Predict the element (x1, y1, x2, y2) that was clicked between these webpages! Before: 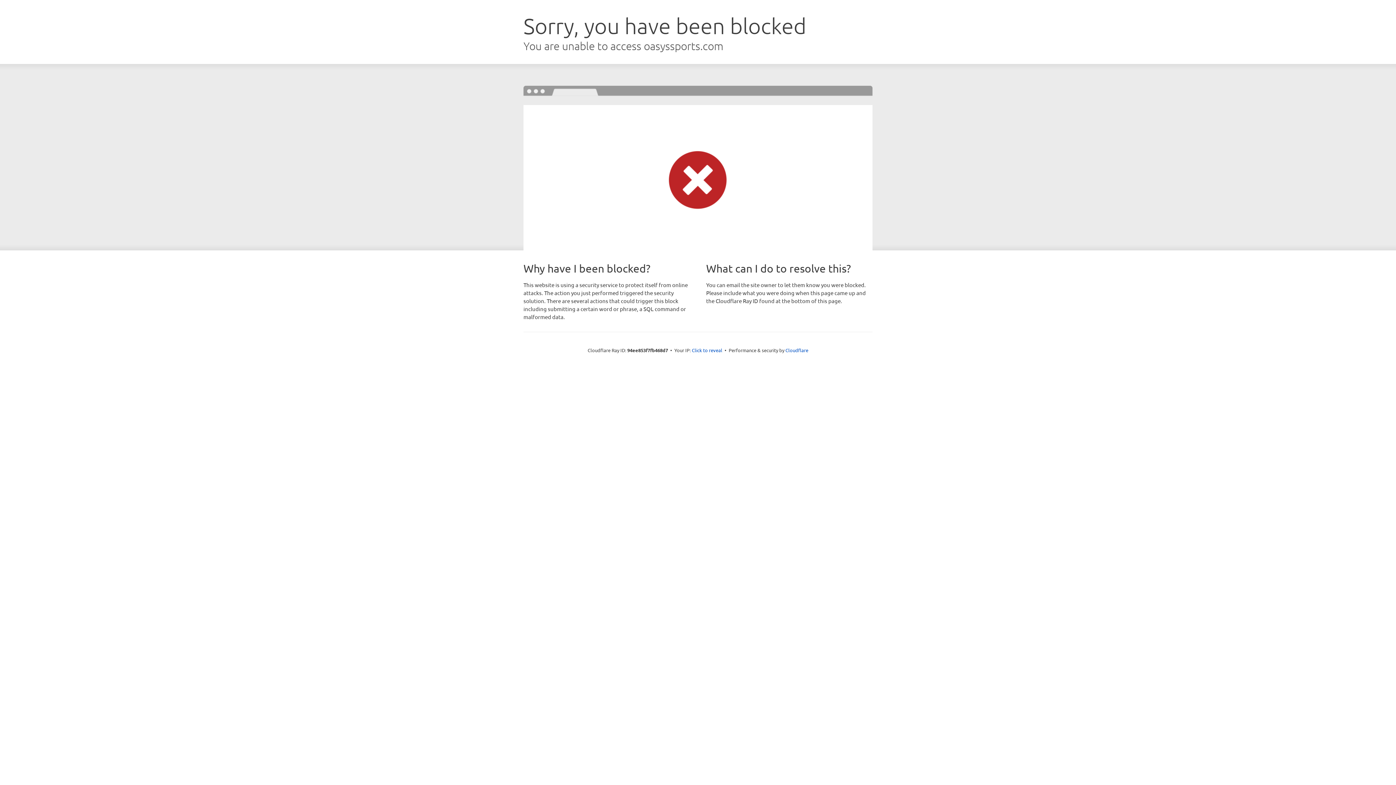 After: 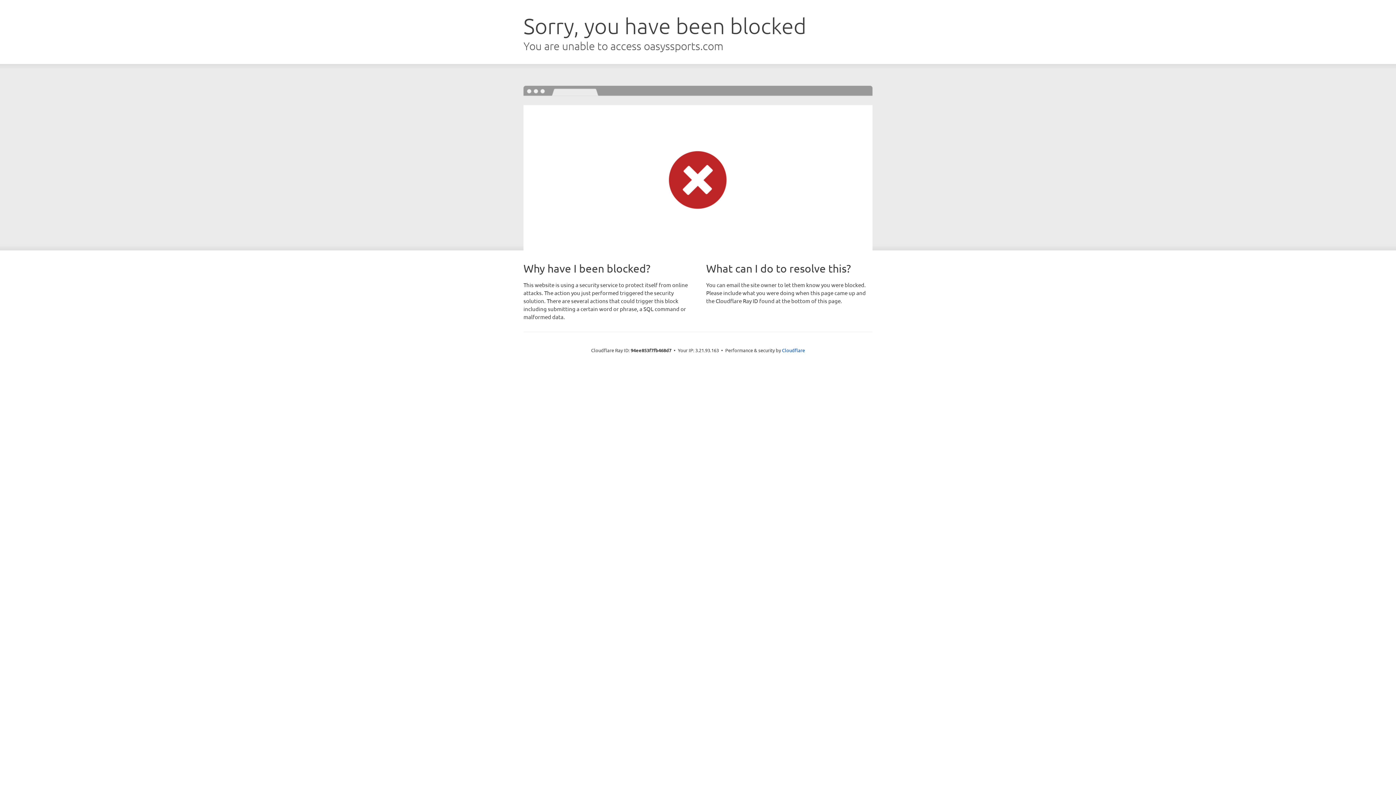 Action: label: Click to reveal bbox: (692, 346, 722, 353)